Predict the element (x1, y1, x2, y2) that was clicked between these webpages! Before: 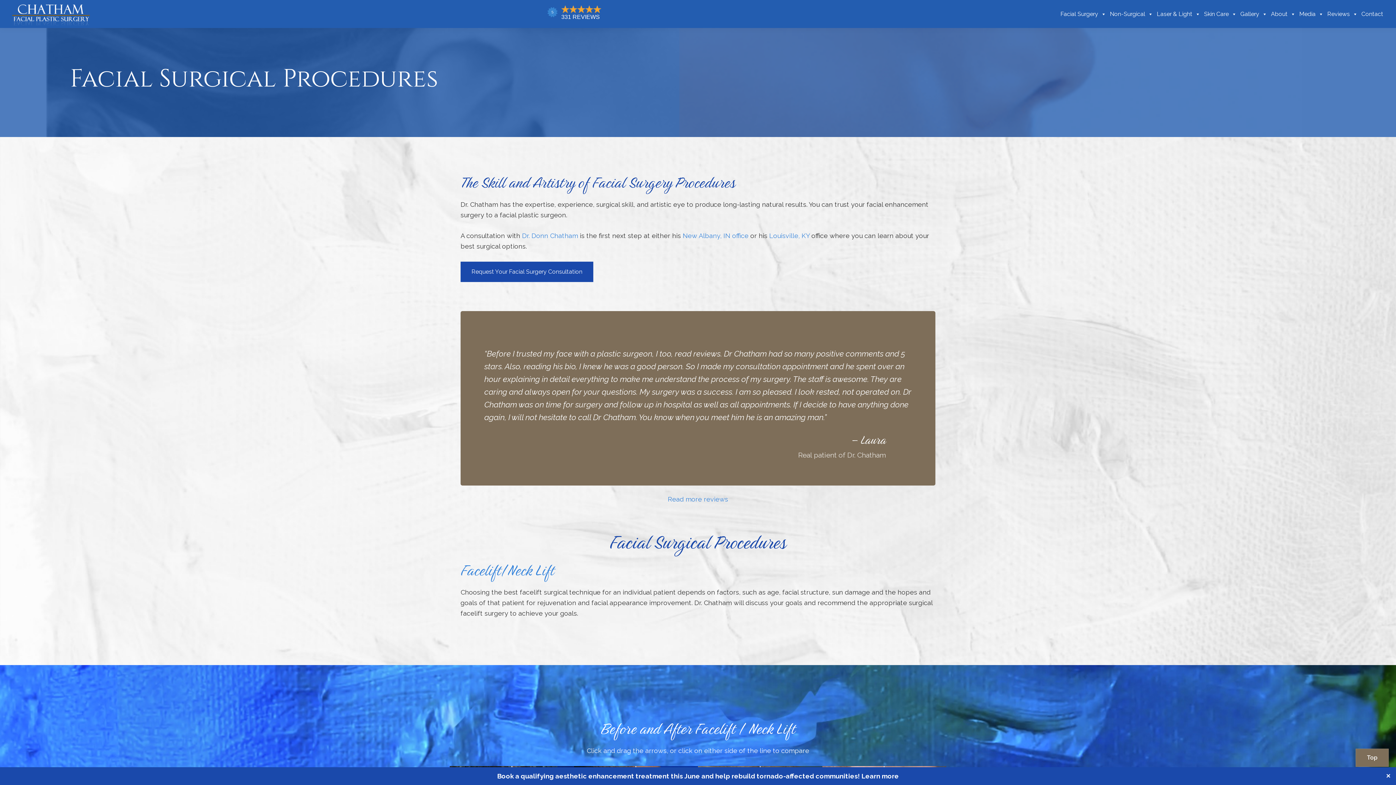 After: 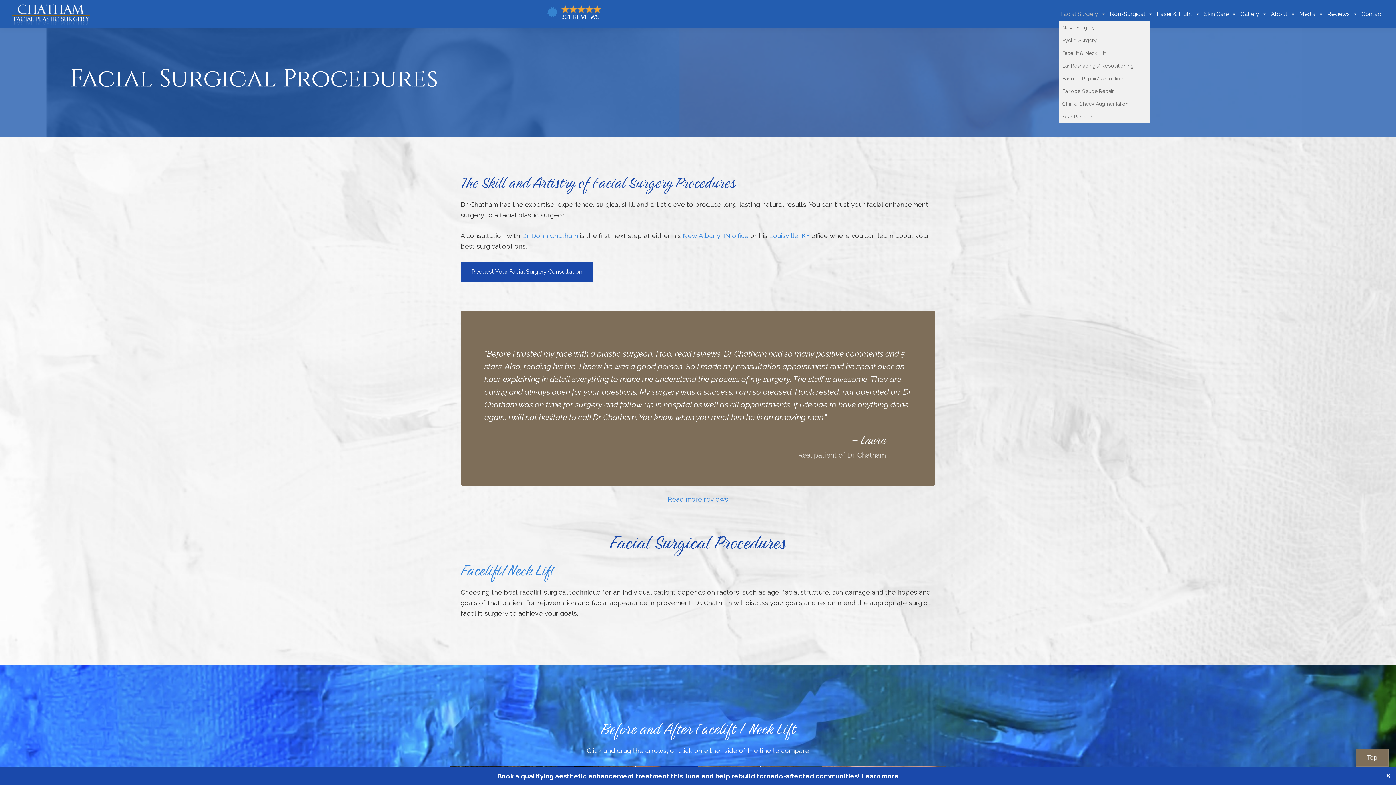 Action: bbox: (1058, 6, 1108, 21) label: Facial Surgery